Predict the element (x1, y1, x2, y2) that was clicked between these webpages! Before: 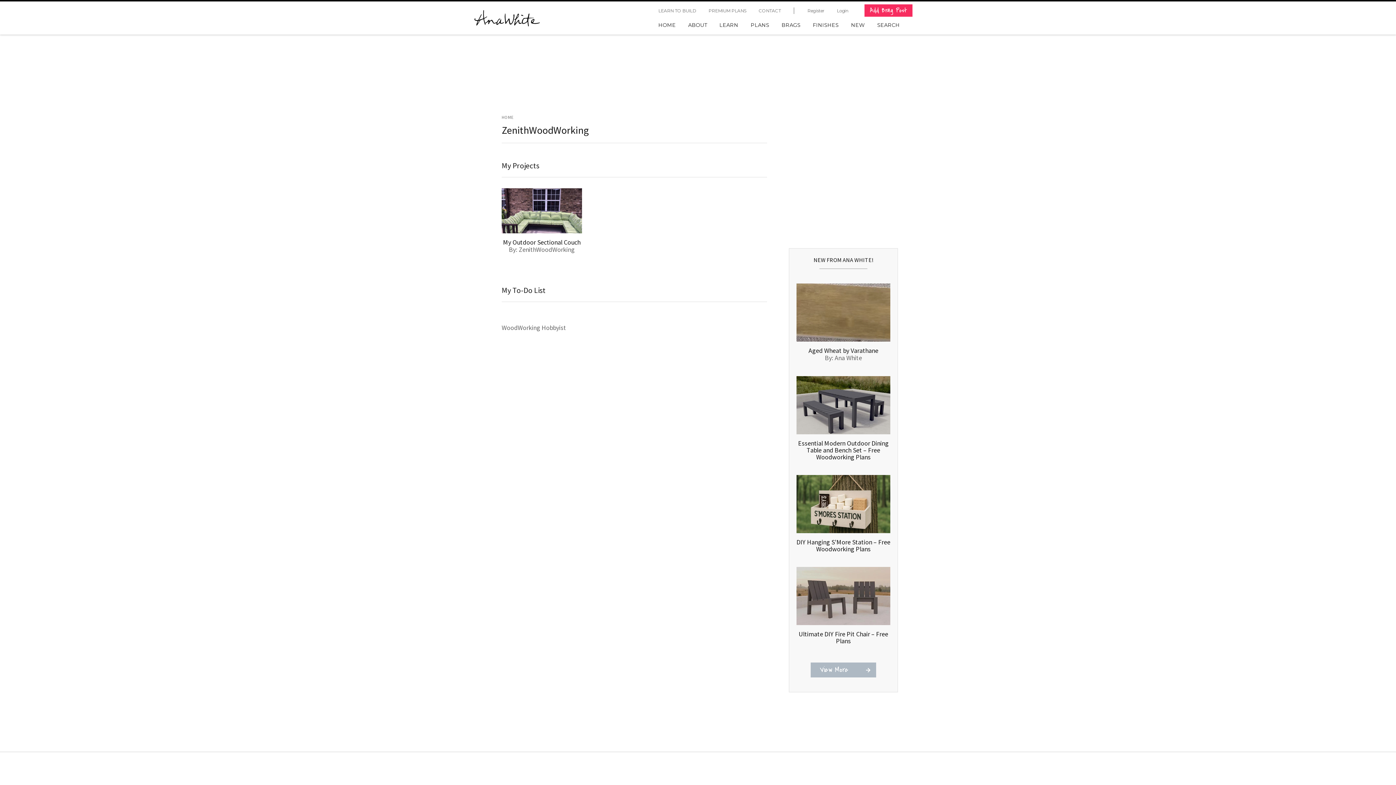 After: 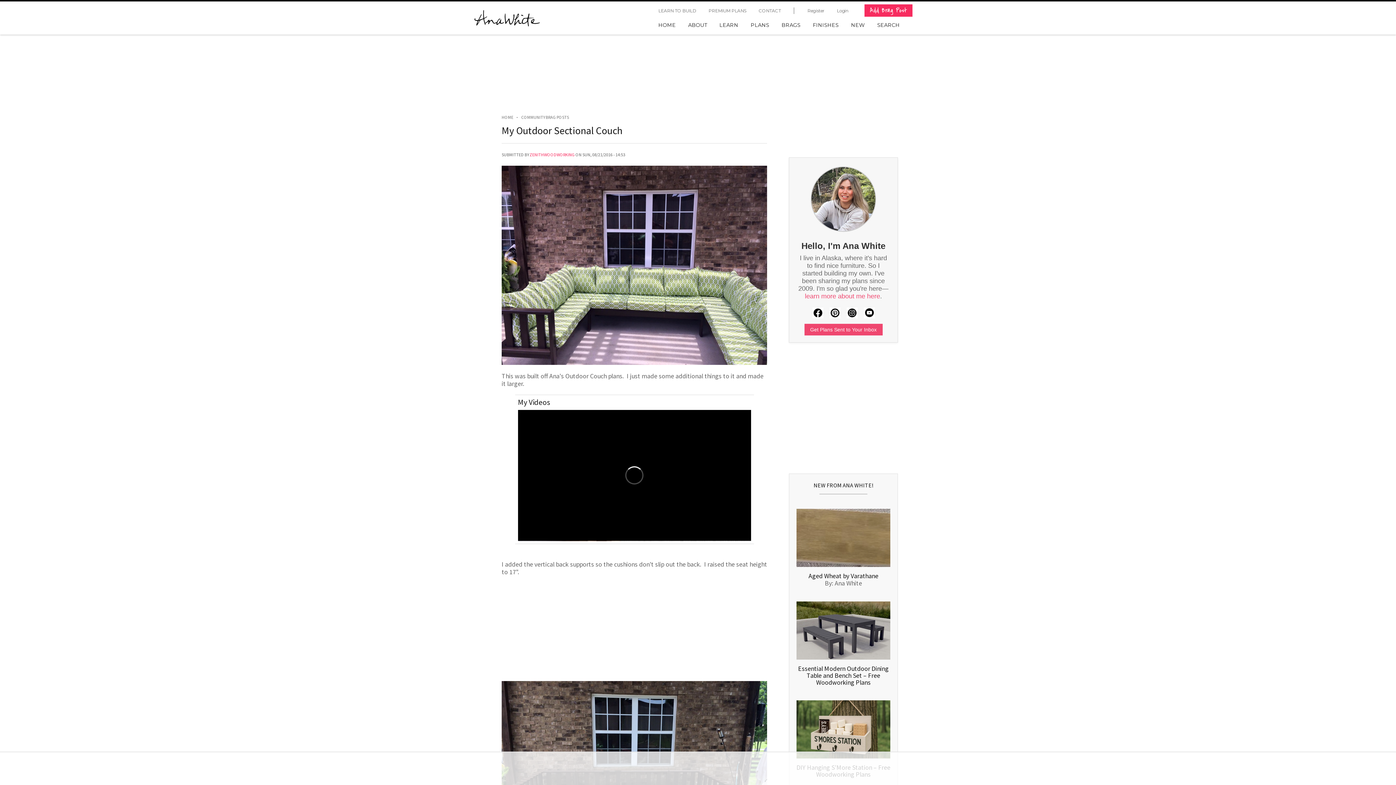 Action: bbox: (503, 238, 580, 246) label: My Outdoor Sectional Couch